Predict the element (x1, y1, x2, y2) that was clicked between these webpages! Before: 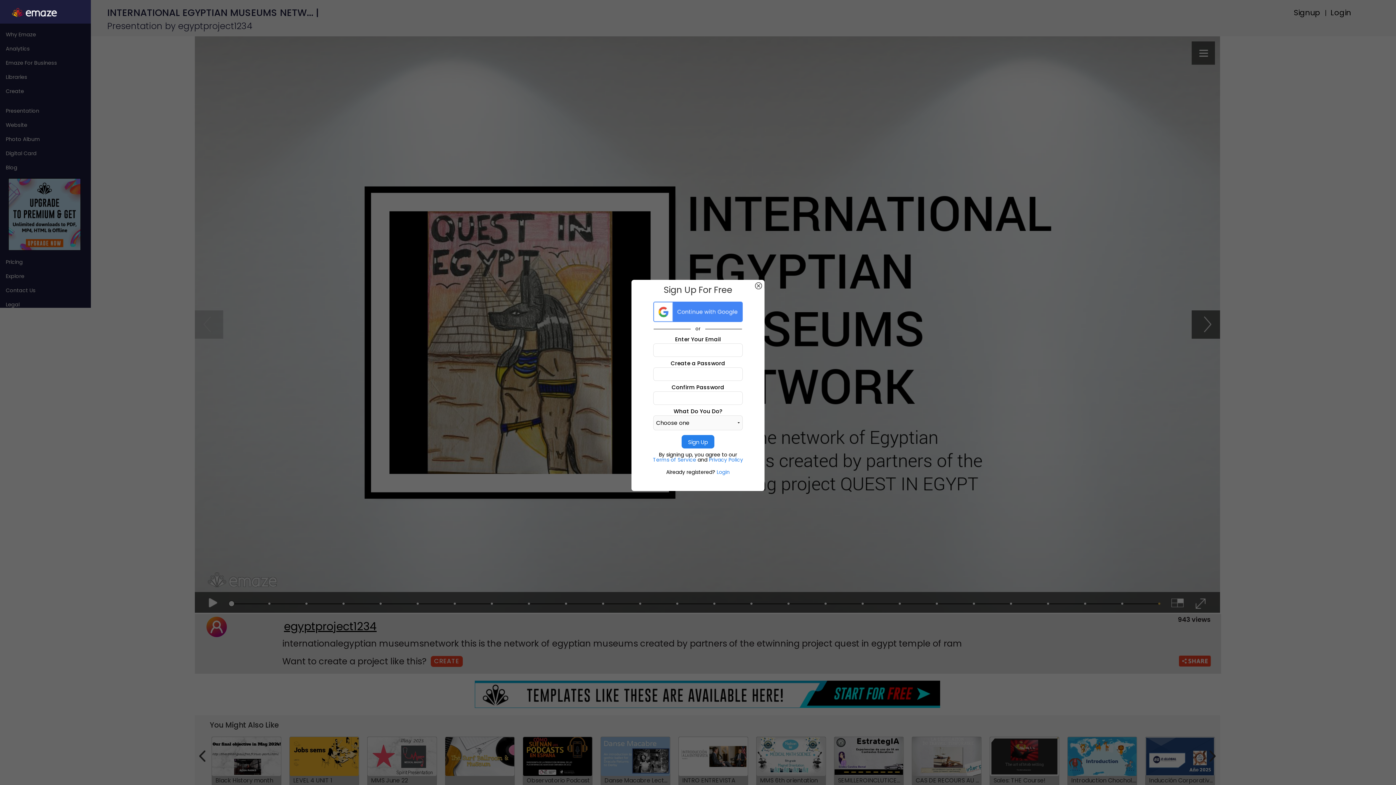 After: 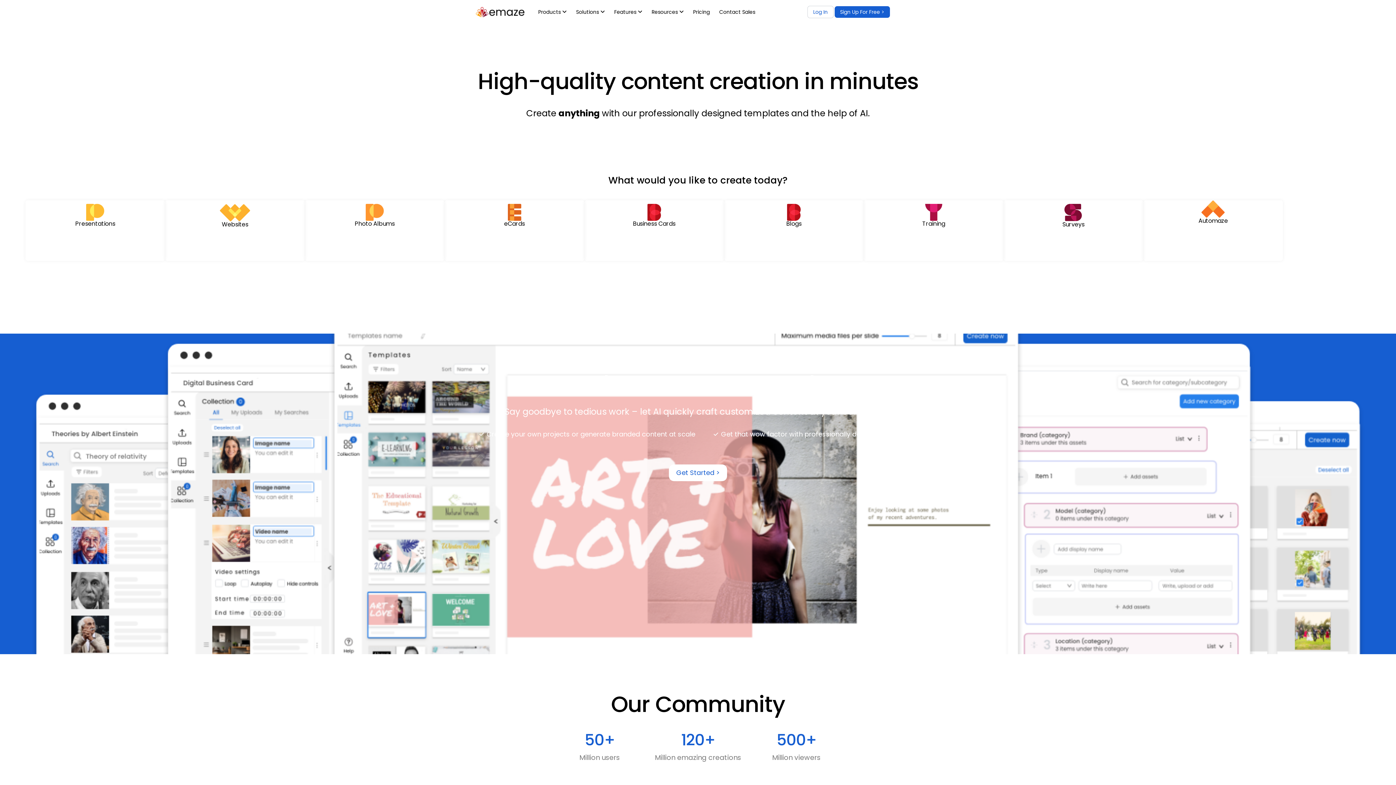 Action: bbox: (0, 6, 90, 18)